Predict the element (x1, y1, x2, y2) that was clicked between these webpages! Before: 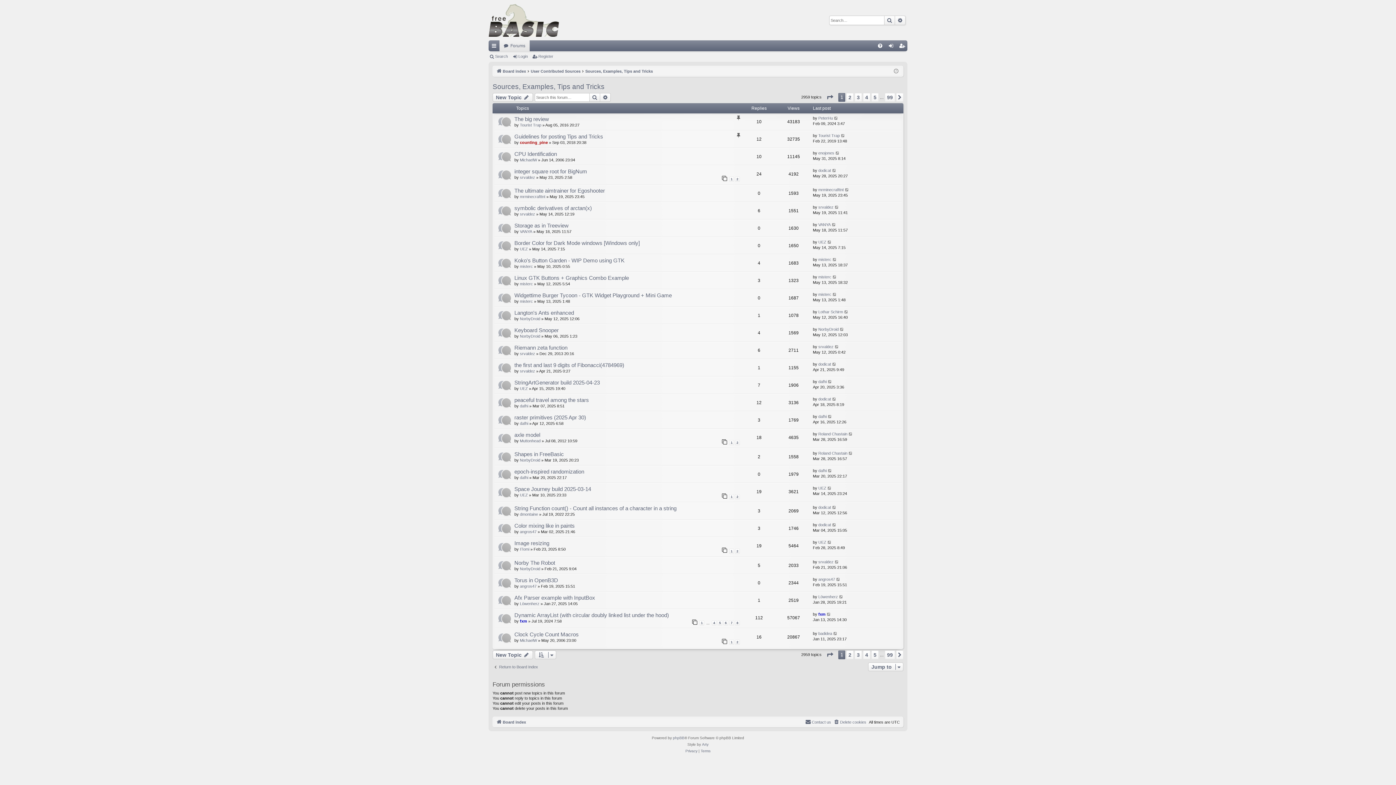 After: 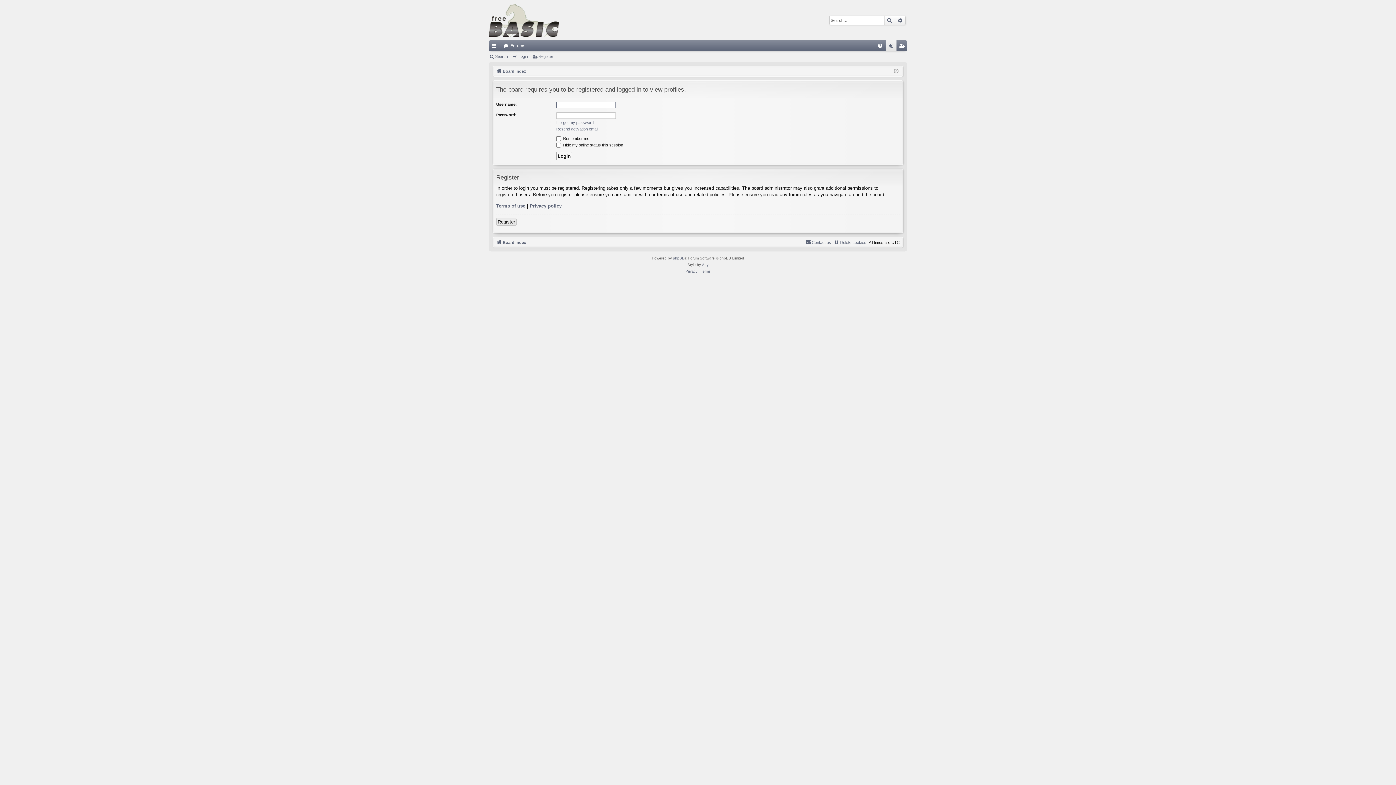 Action: label: Tourist Trap bbox: (520, 122, 541, 127)